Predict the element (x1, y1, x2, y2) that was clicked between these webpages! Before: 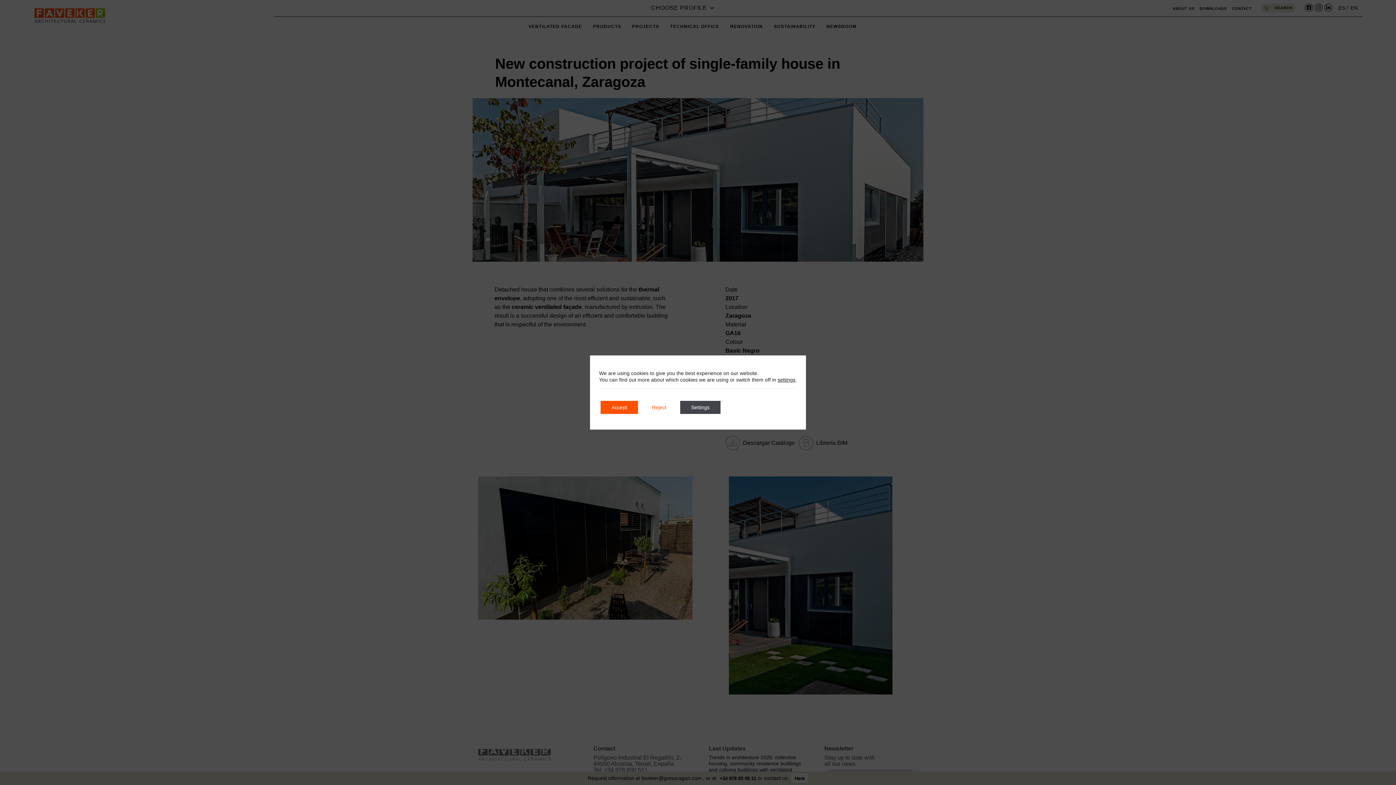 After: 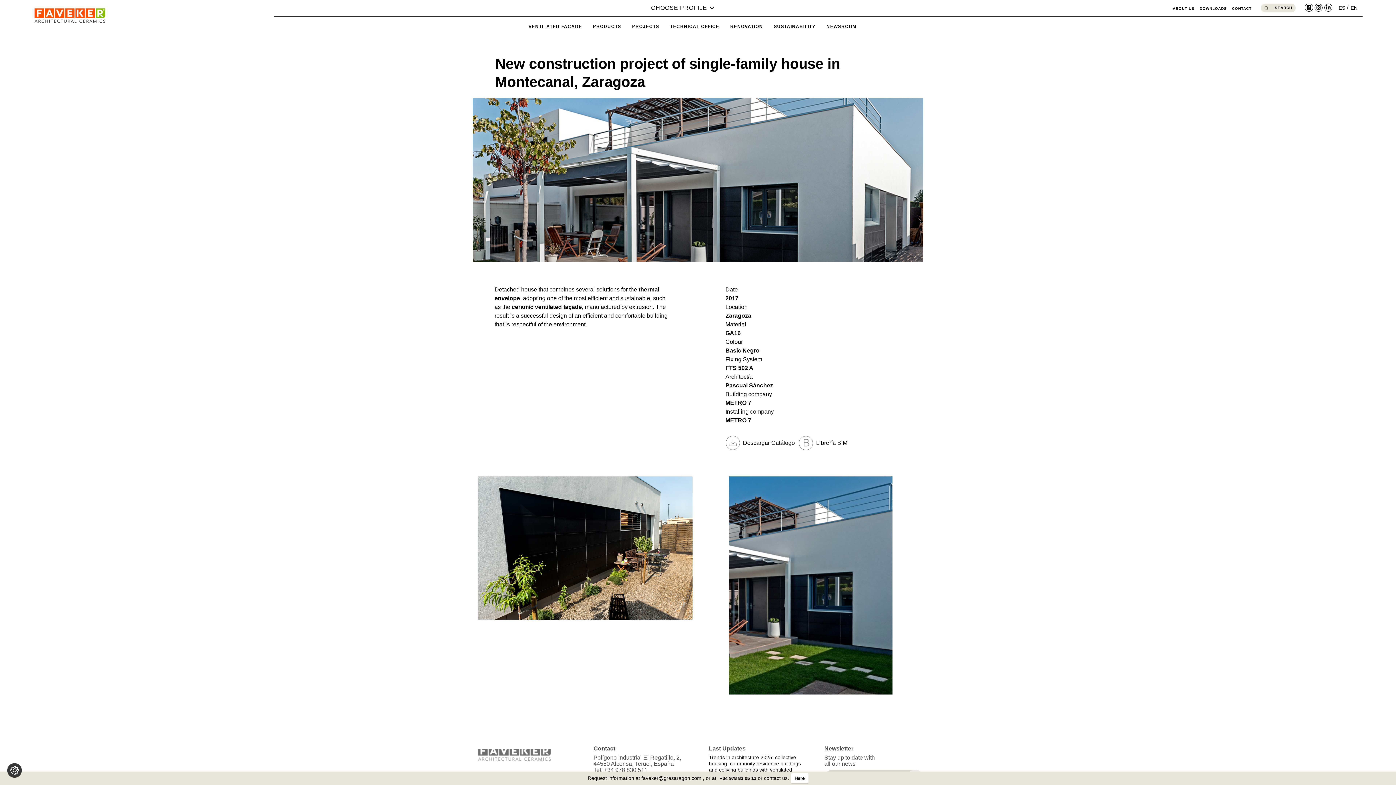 Action: bbox: (641, 401, 677, 414) label: Reject